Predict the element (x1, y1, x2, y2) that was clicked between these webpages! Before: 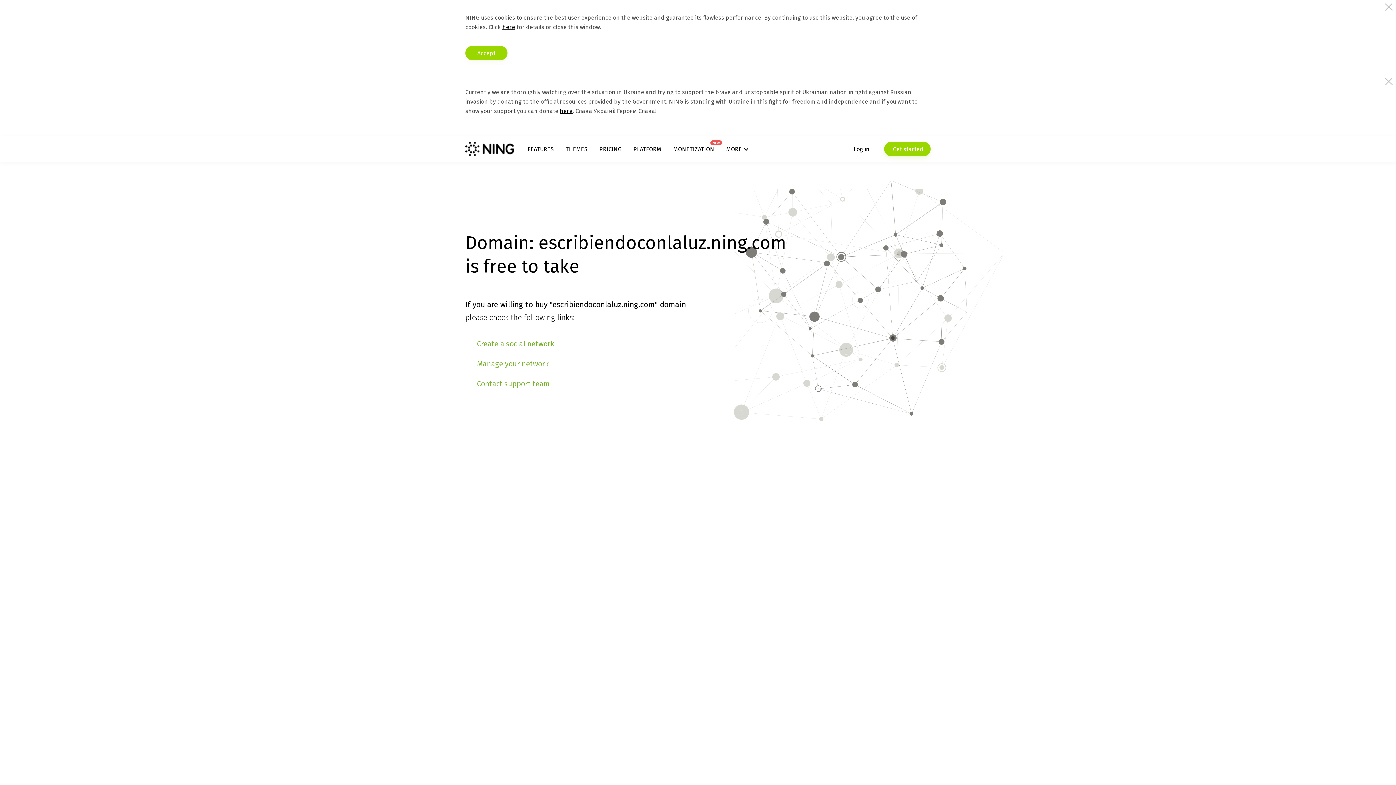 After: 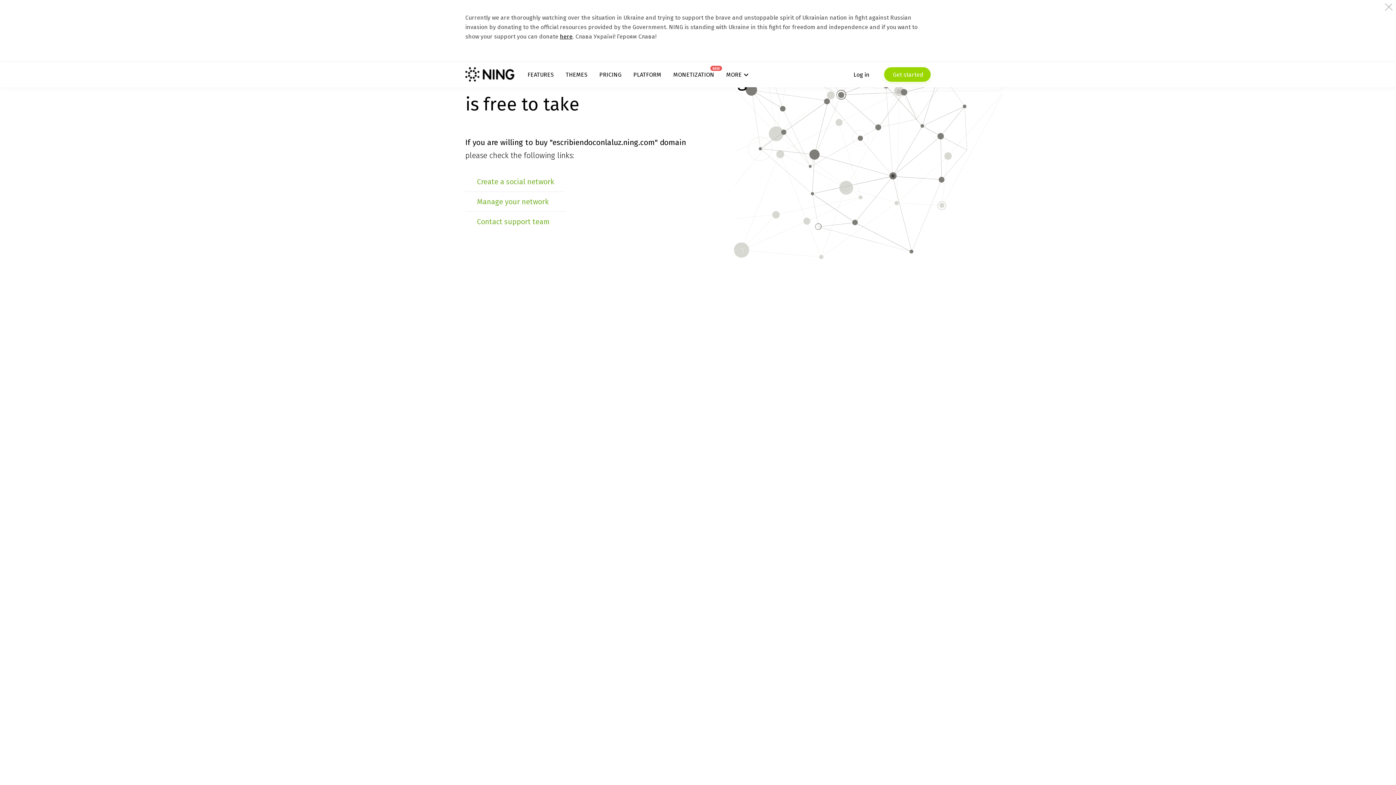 Action: label: Accept bbox: (465, 45, 507, 60)